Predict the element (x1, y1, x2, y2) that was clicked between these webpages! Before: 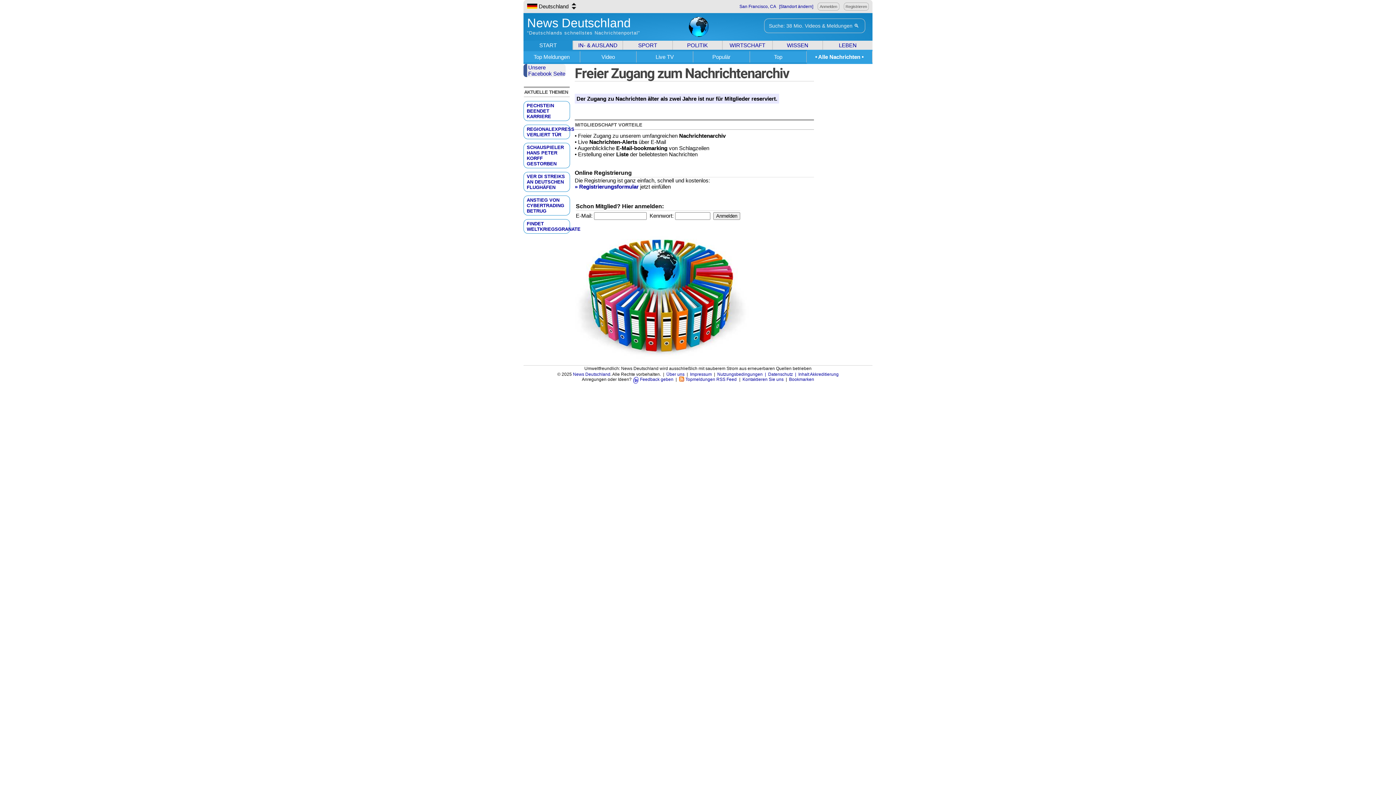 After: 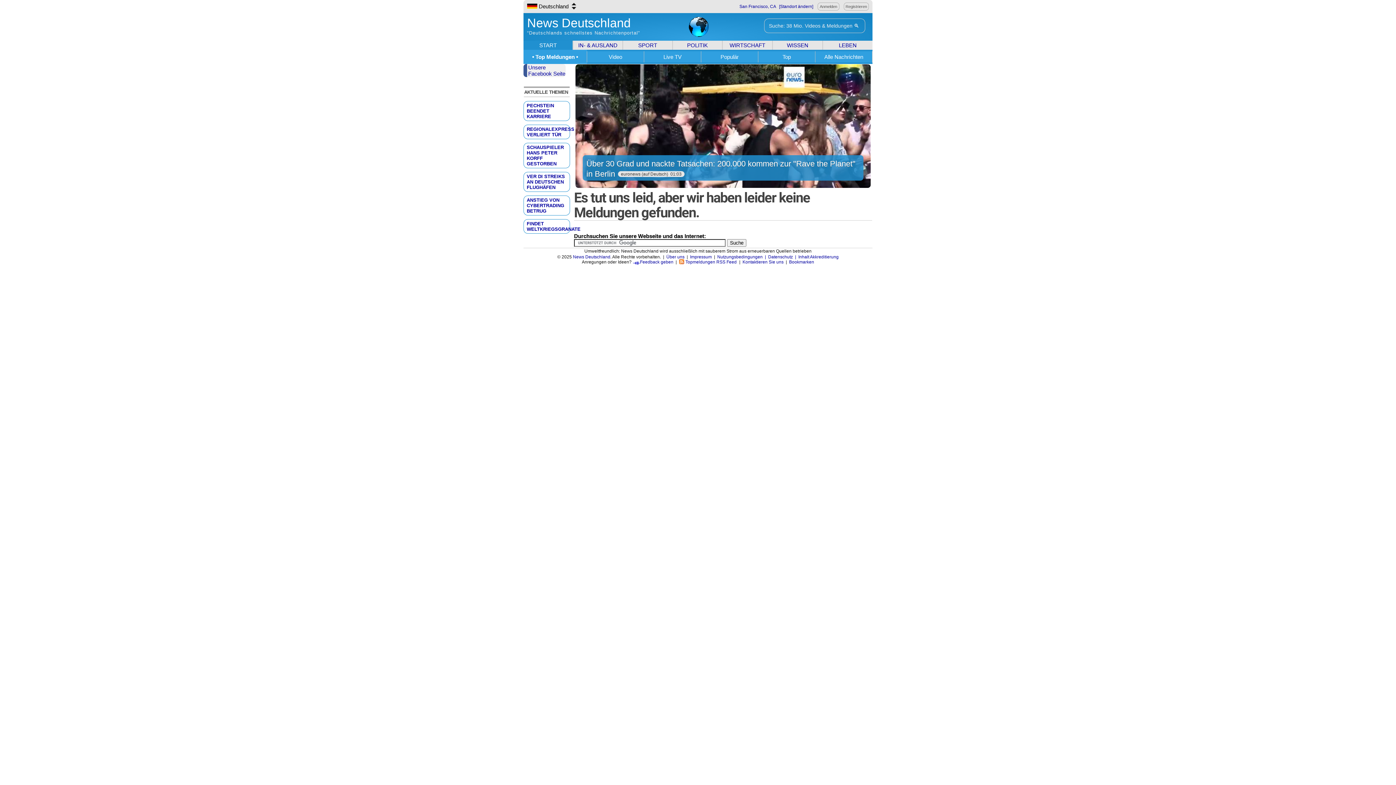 Action: label: START bbox: (539, 42, 556, 48)